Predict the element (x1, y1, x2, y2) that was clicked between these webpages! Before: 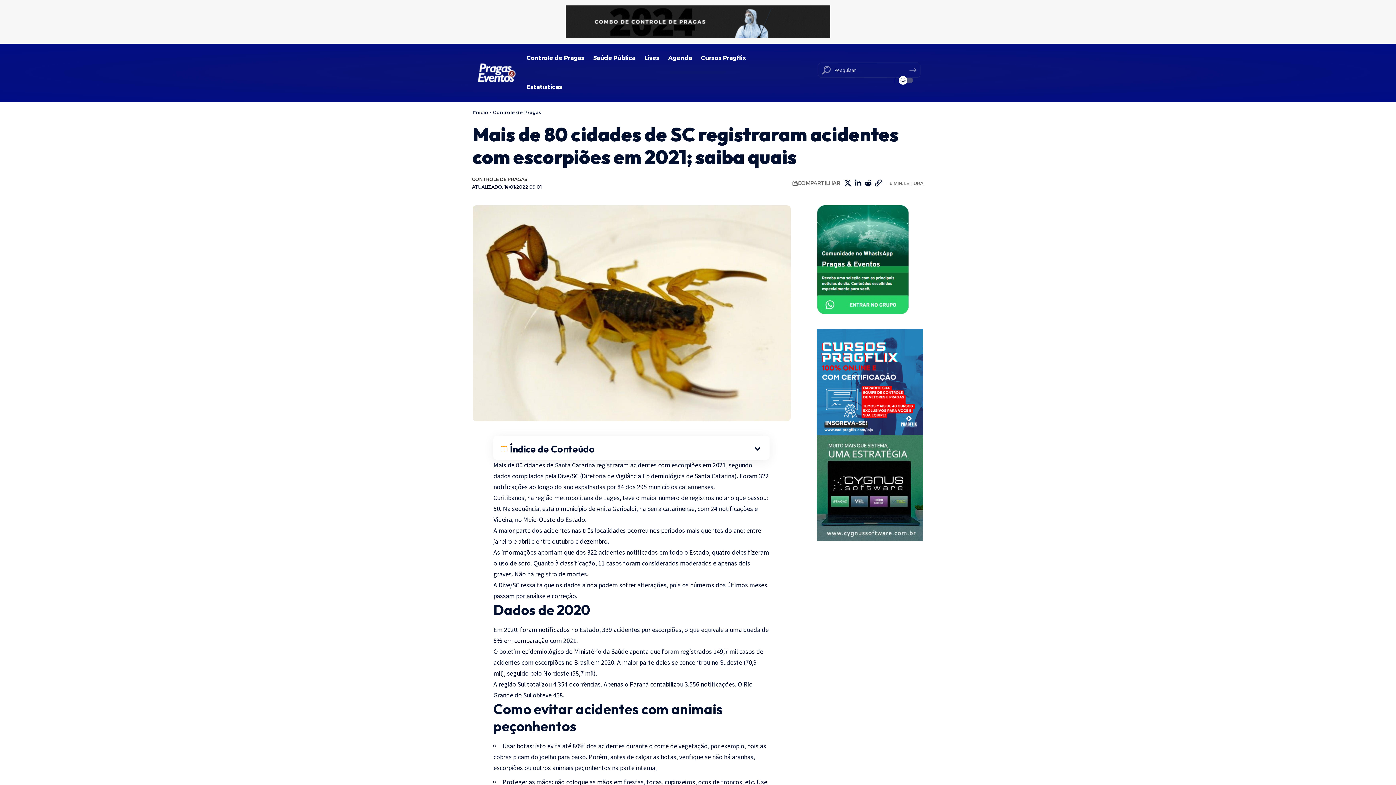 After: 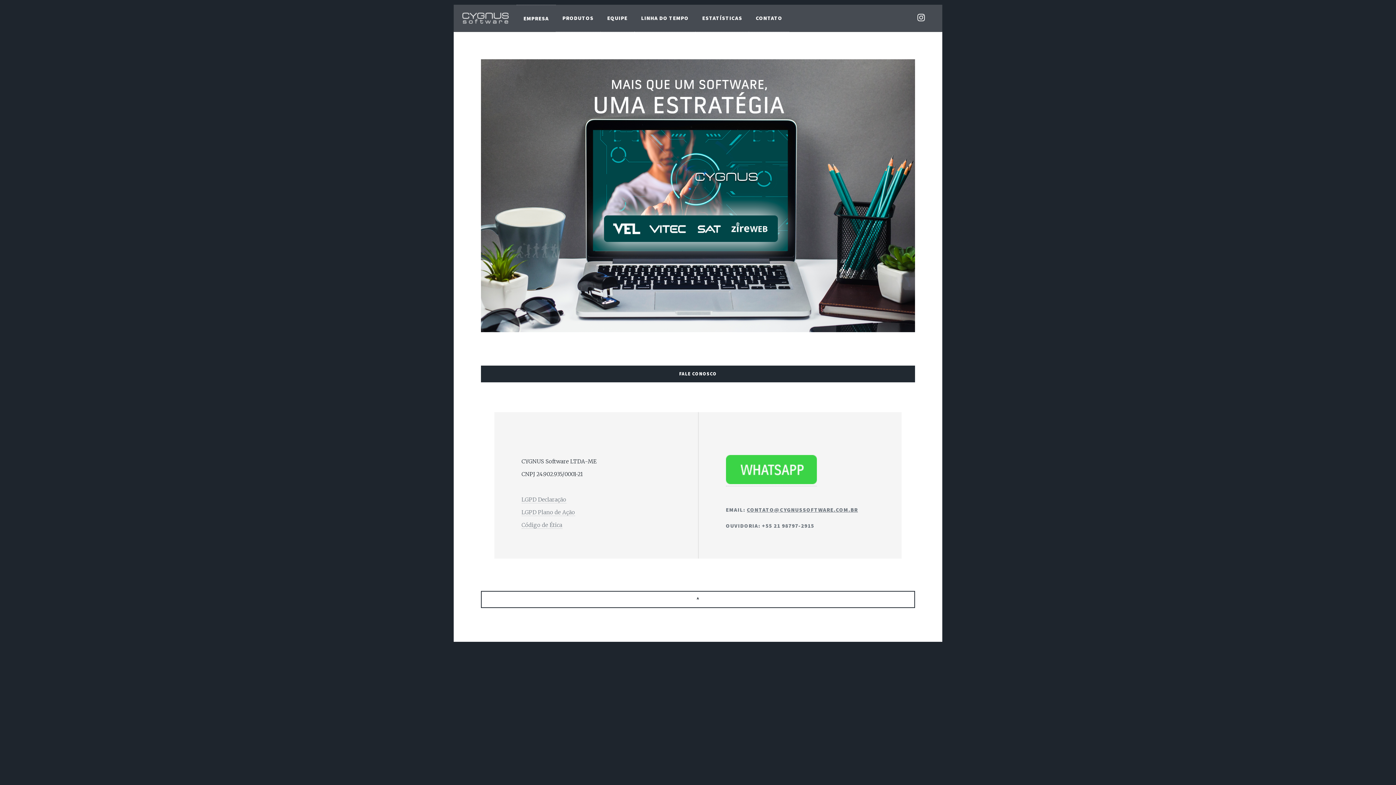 Action: label: Cygnus Software bbox: (817, 483, 923, 491)